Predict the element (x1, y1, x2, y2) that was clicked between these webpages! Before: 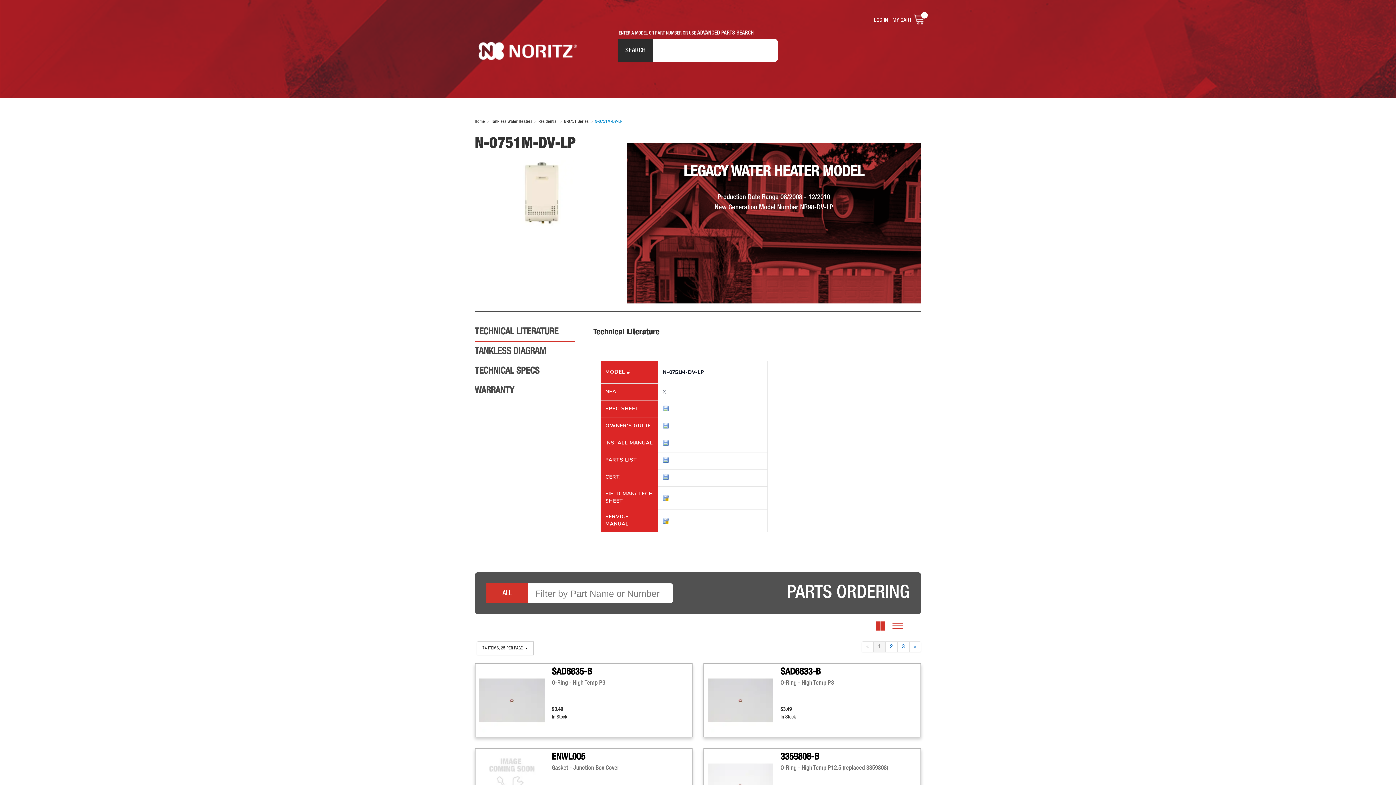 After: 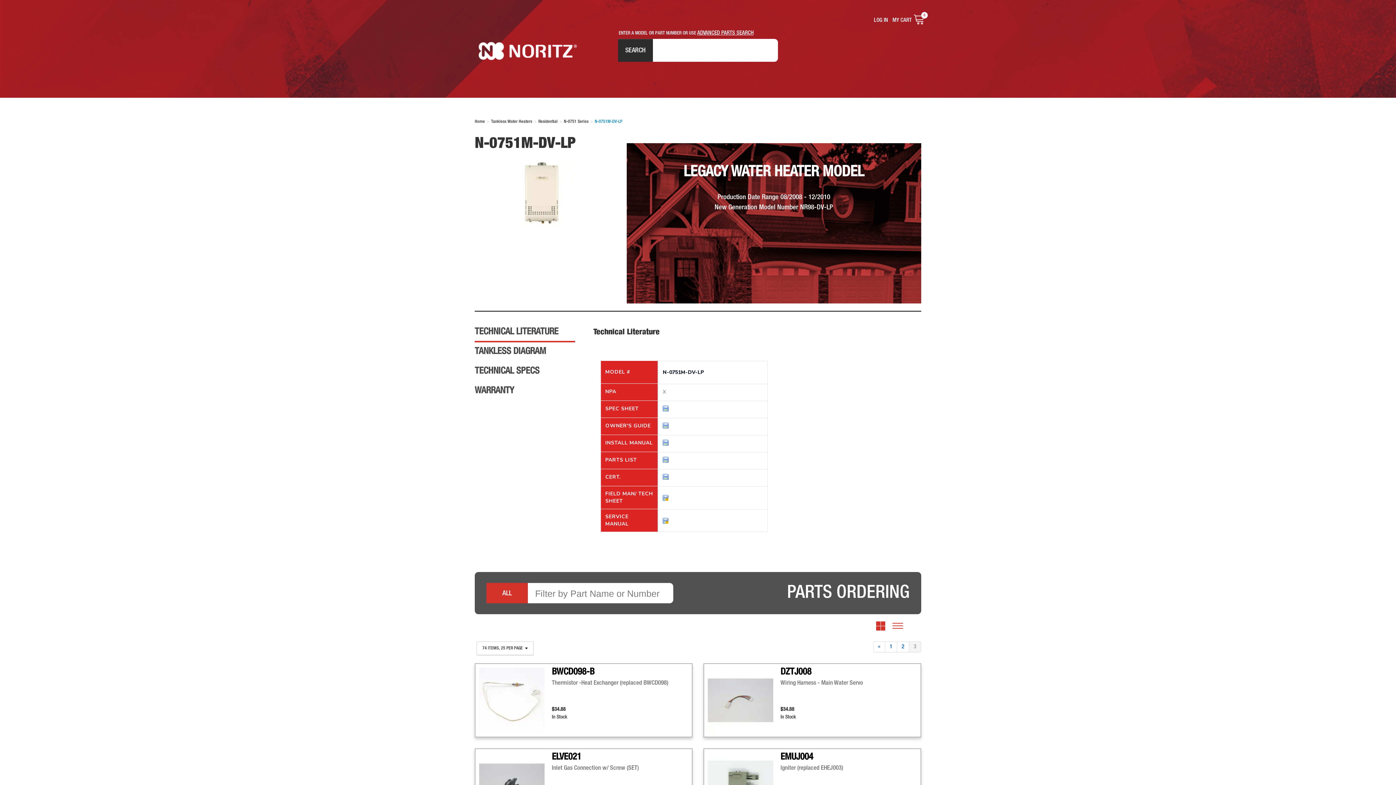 Action: label: 3 bbox: (897, 641, 909, 652)